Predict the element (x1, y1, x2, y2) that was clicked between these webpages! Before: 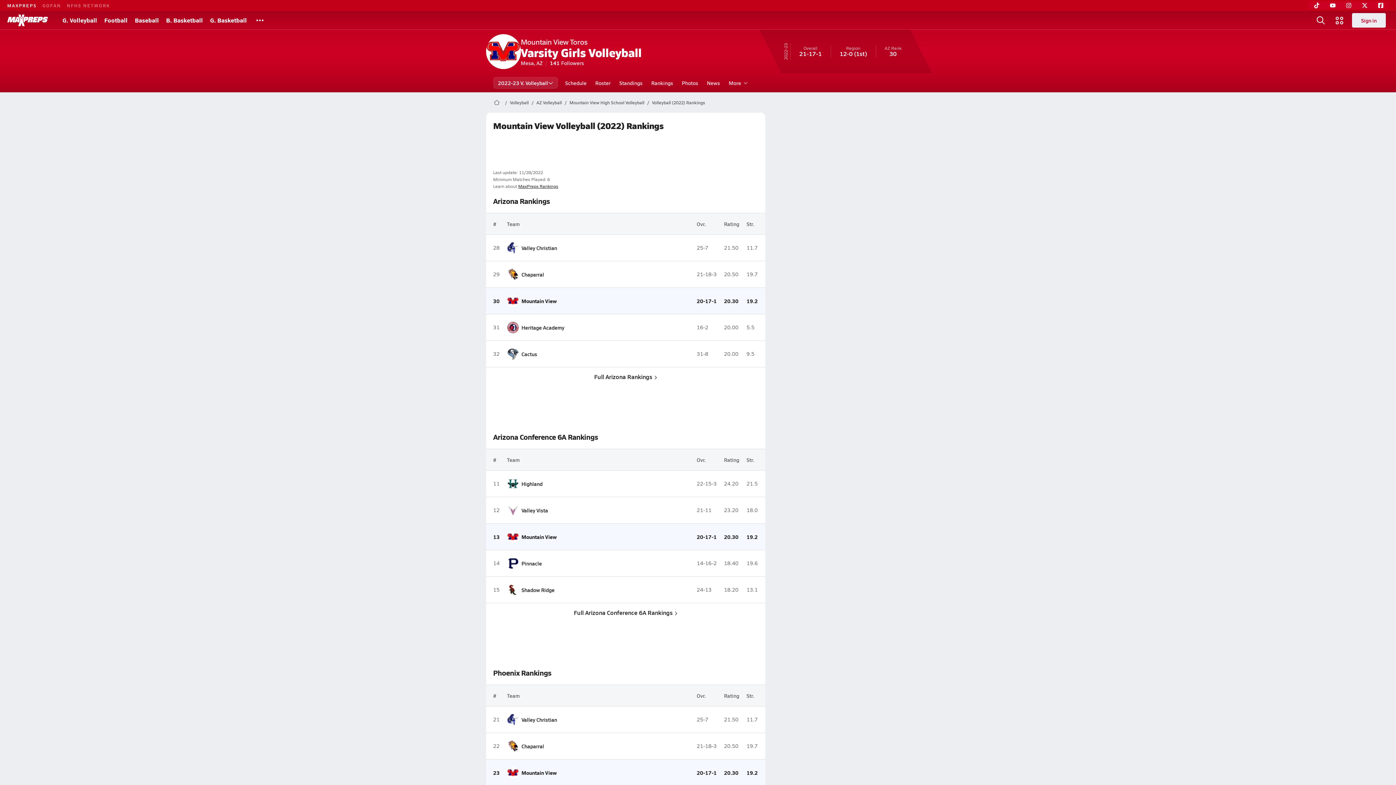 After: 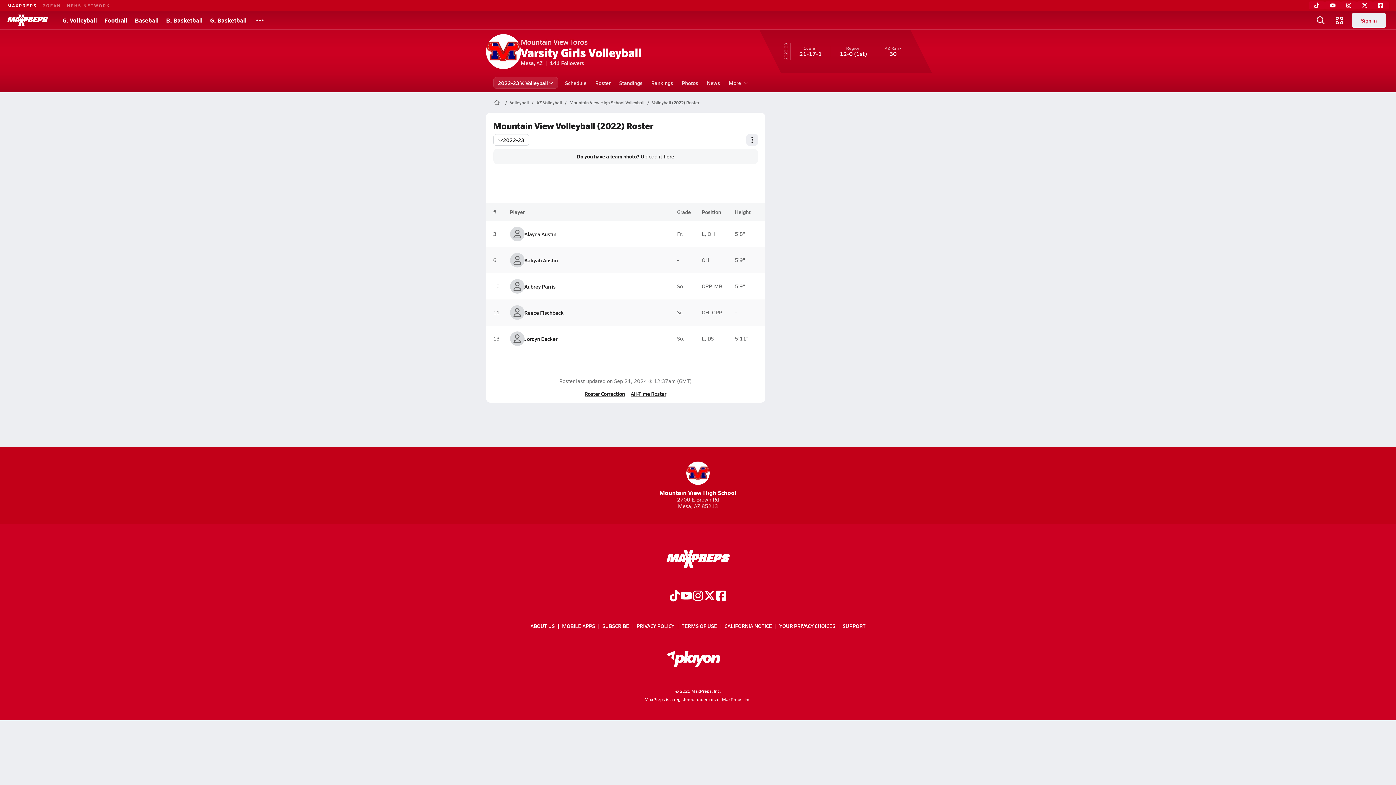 Action: label: Roster bbox: (591, 73, 615, 92)